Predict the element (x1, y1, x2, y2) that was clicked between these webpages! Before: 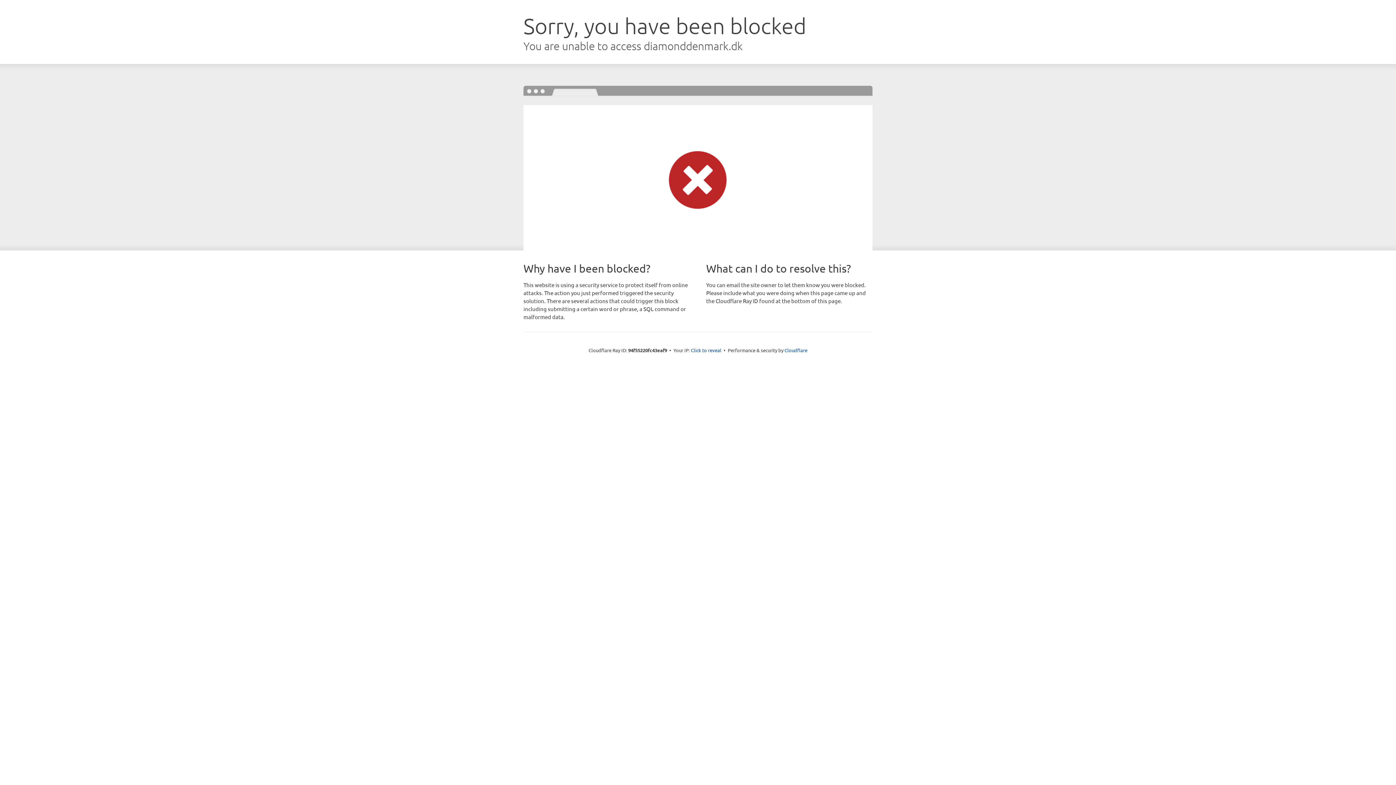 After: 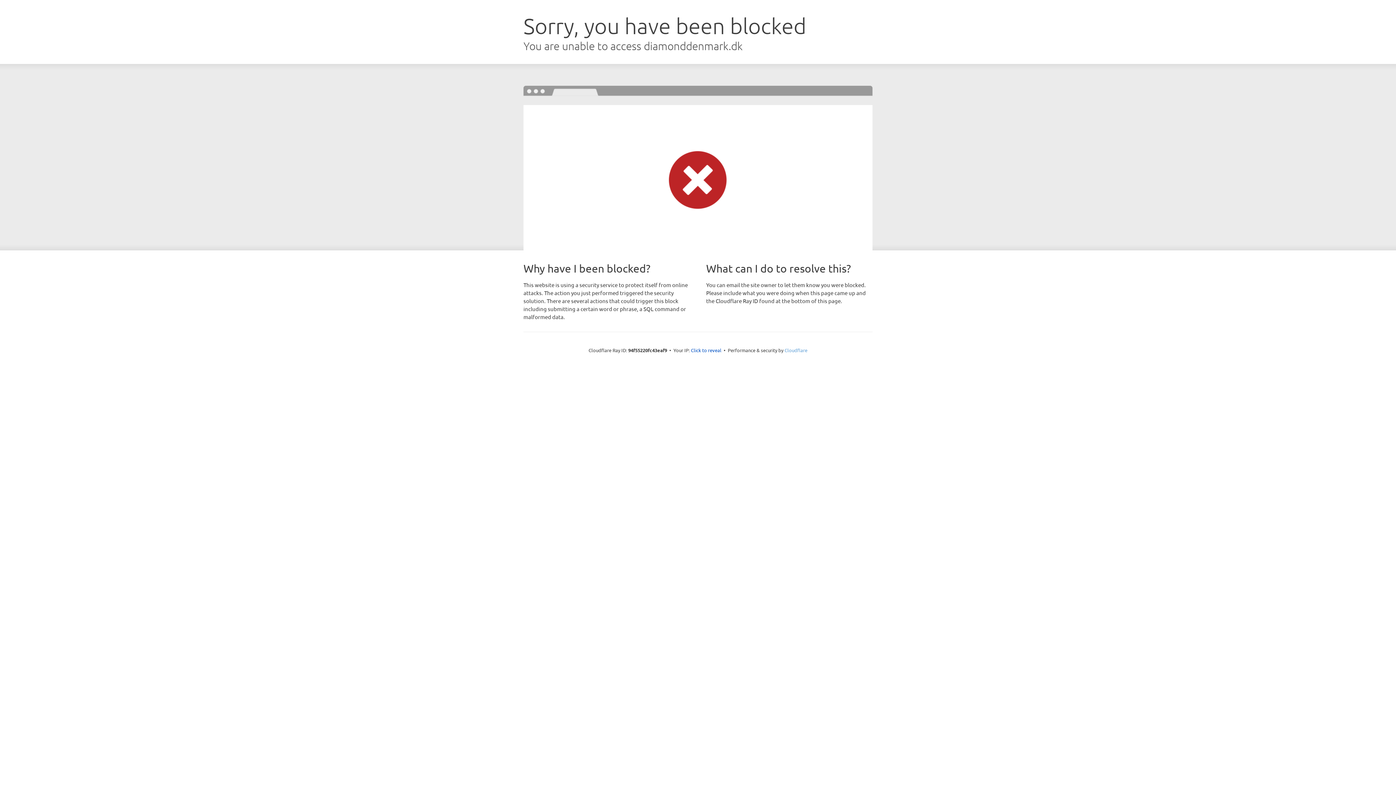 Action: bbox: (784, 347, 807, 353) label: Cloudflare